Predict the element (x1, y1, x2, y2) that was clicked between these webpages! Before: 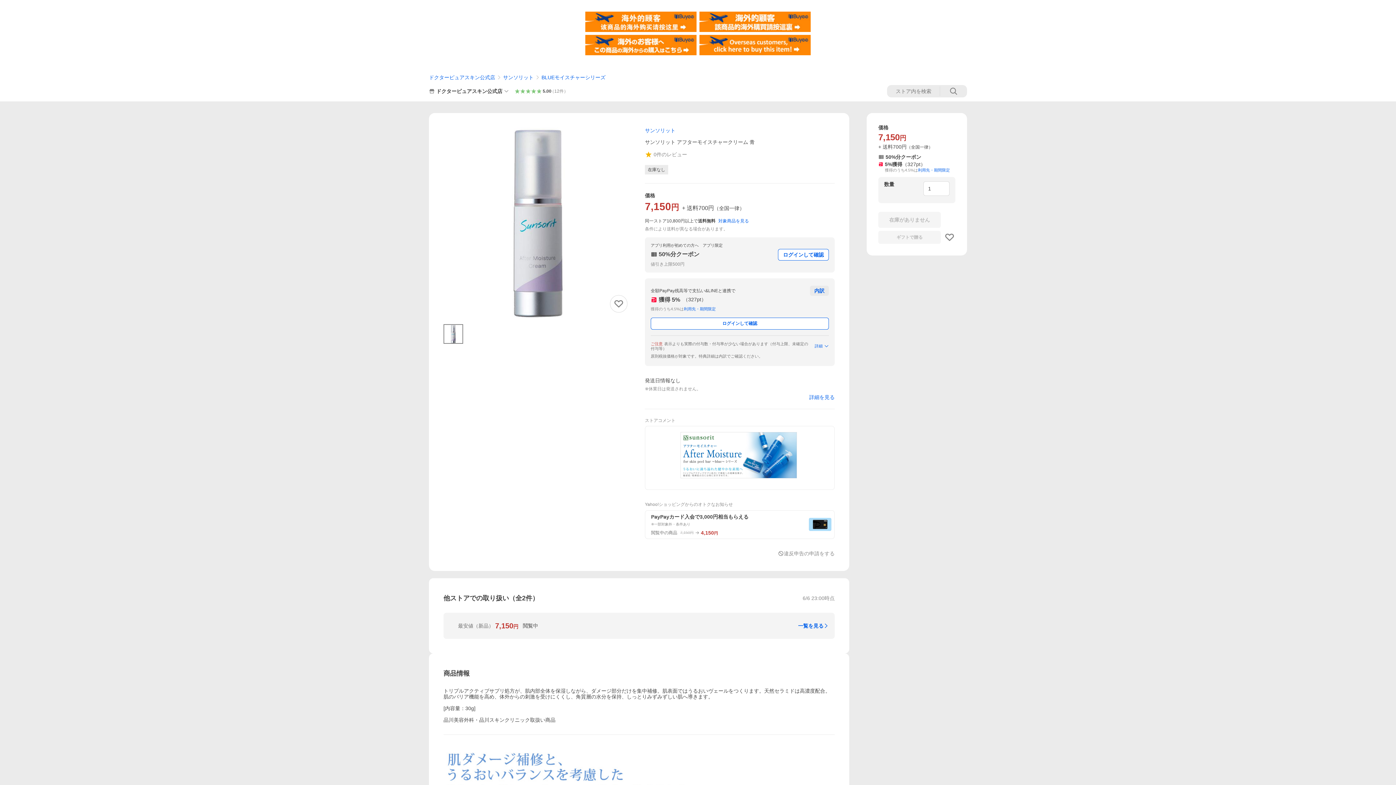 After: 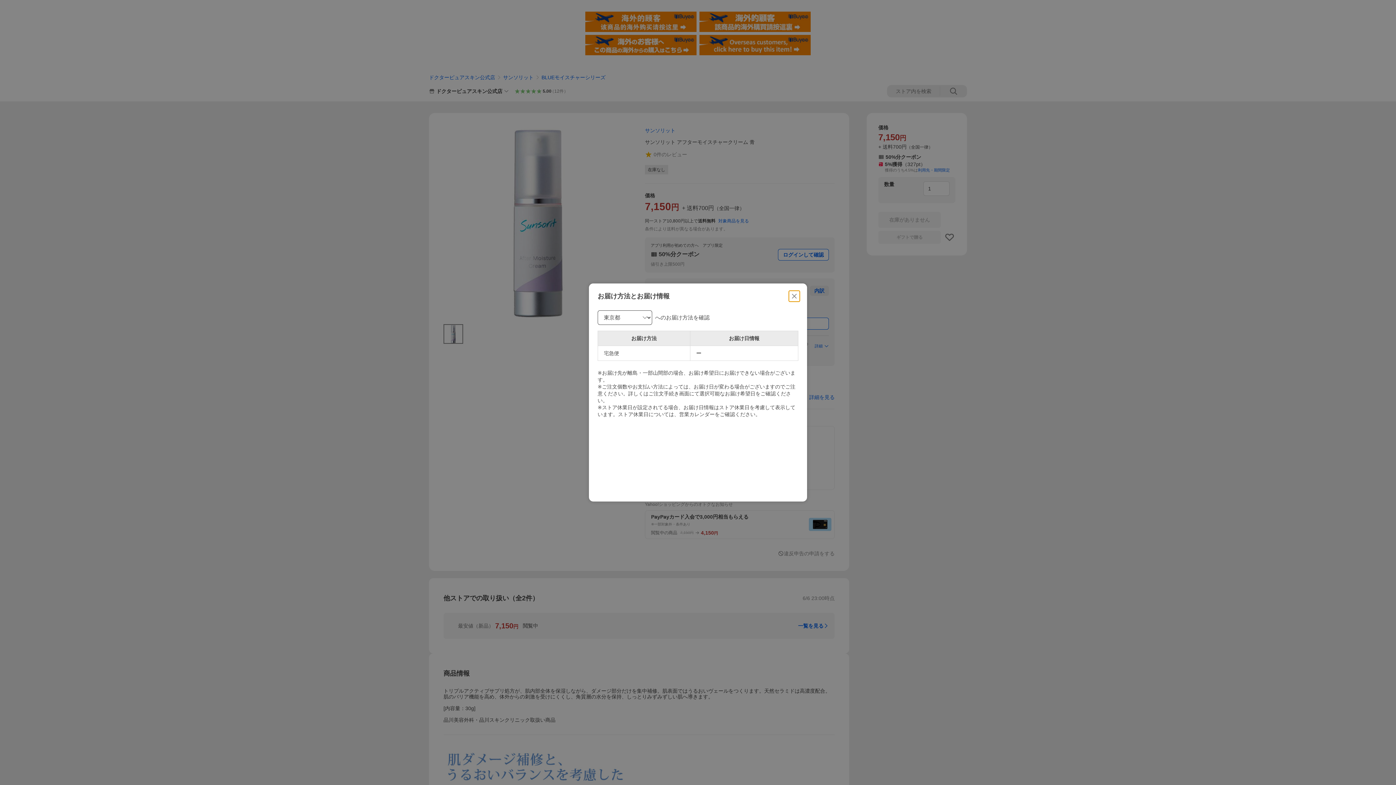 Action: bbox: (809, 394, 834, 400) label: 詳細を見る